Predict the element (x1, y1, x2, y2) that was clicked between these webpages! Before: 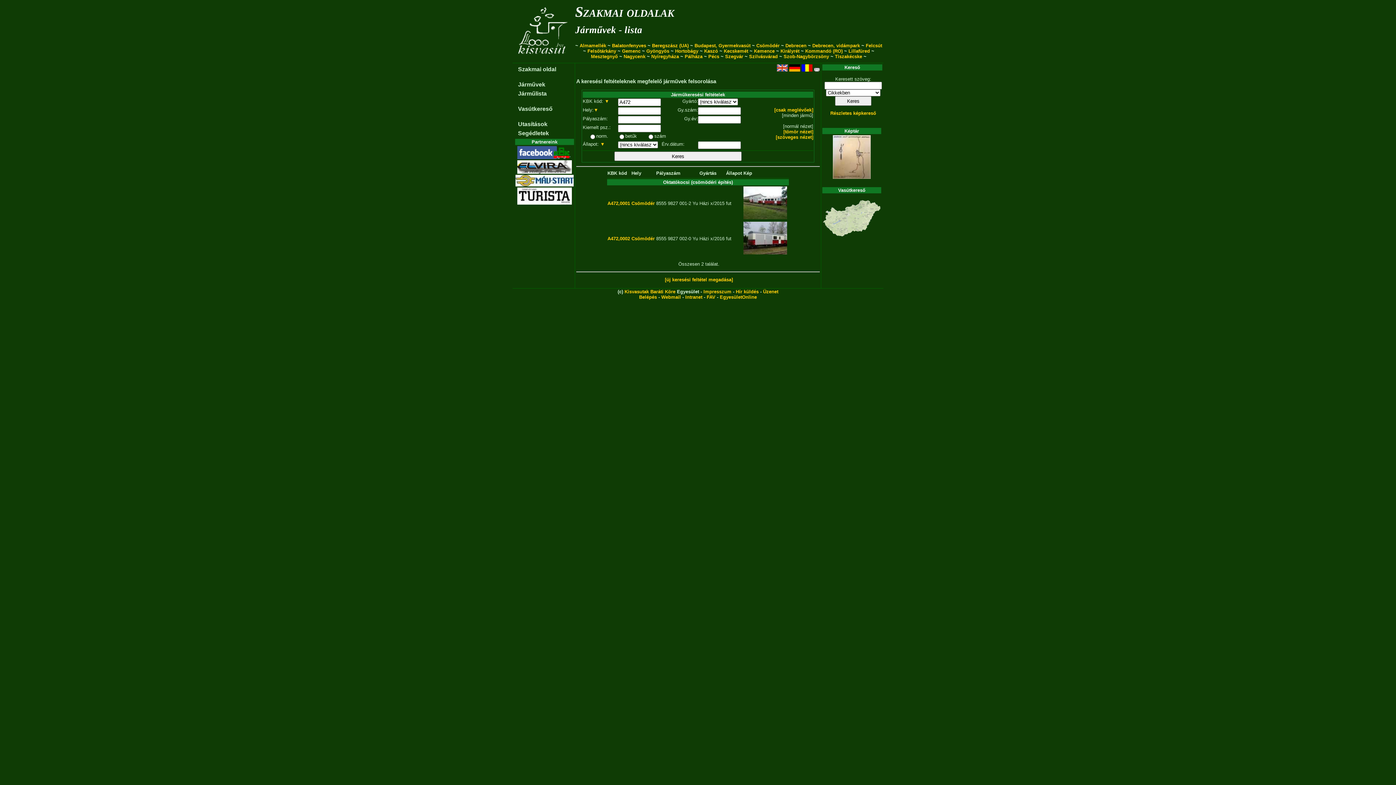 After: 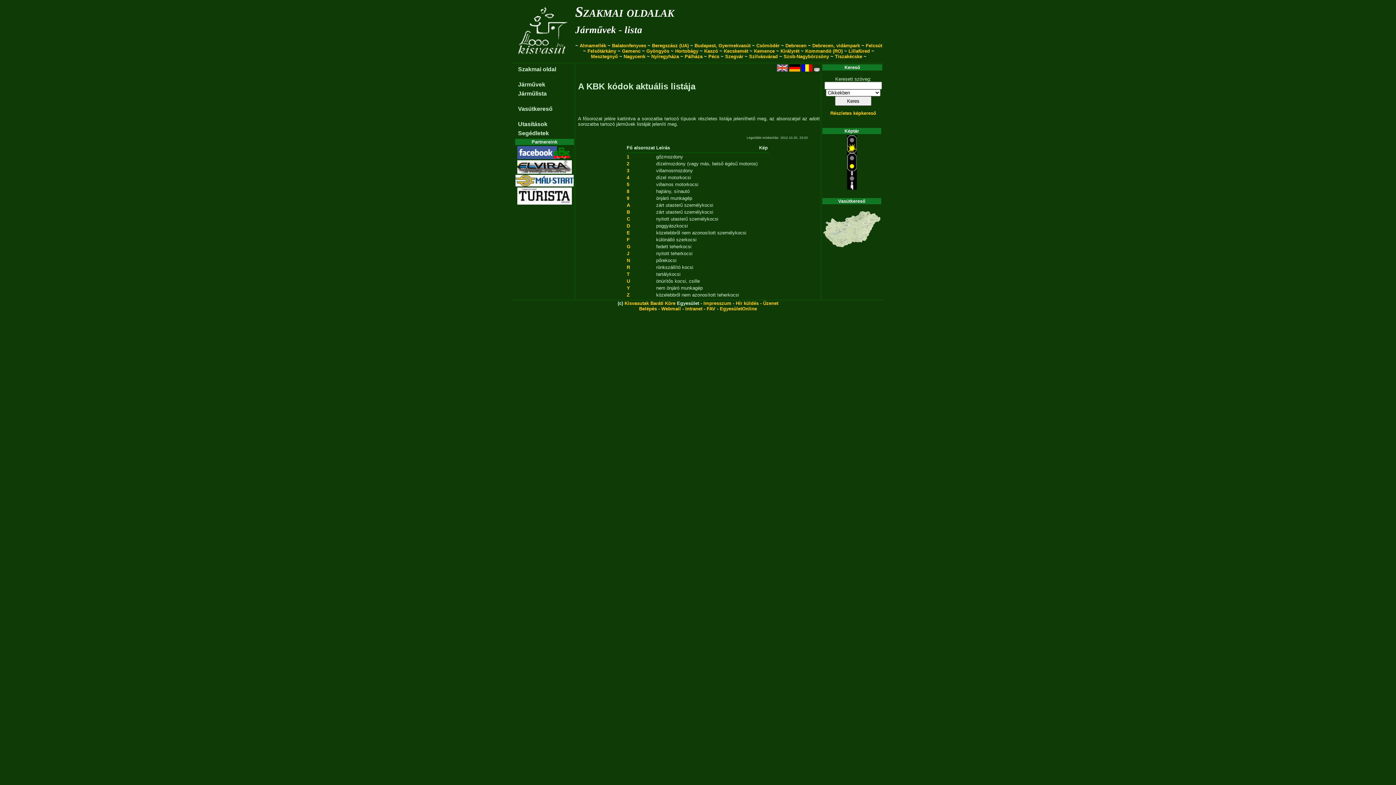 Action: bbox: (604, 98, 609, 104) label: ▼